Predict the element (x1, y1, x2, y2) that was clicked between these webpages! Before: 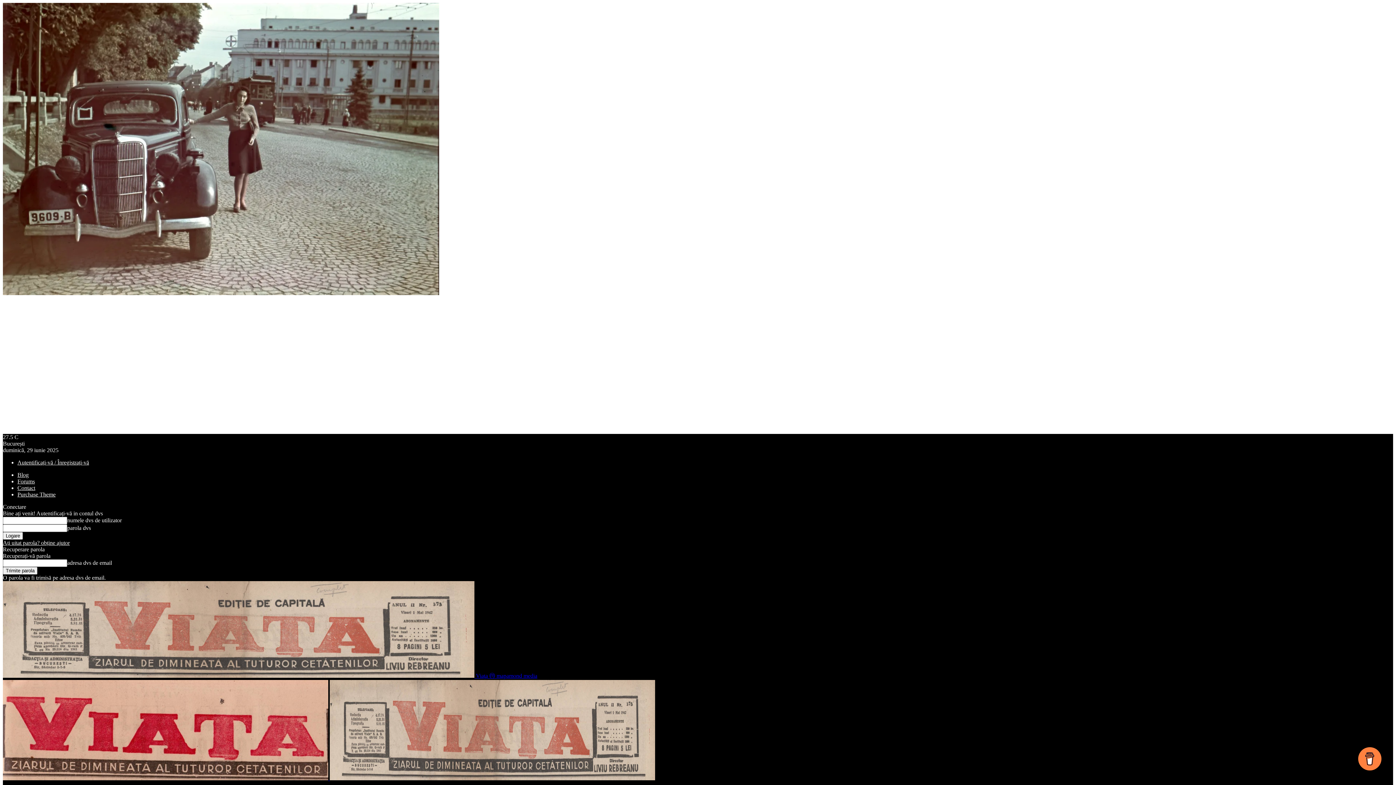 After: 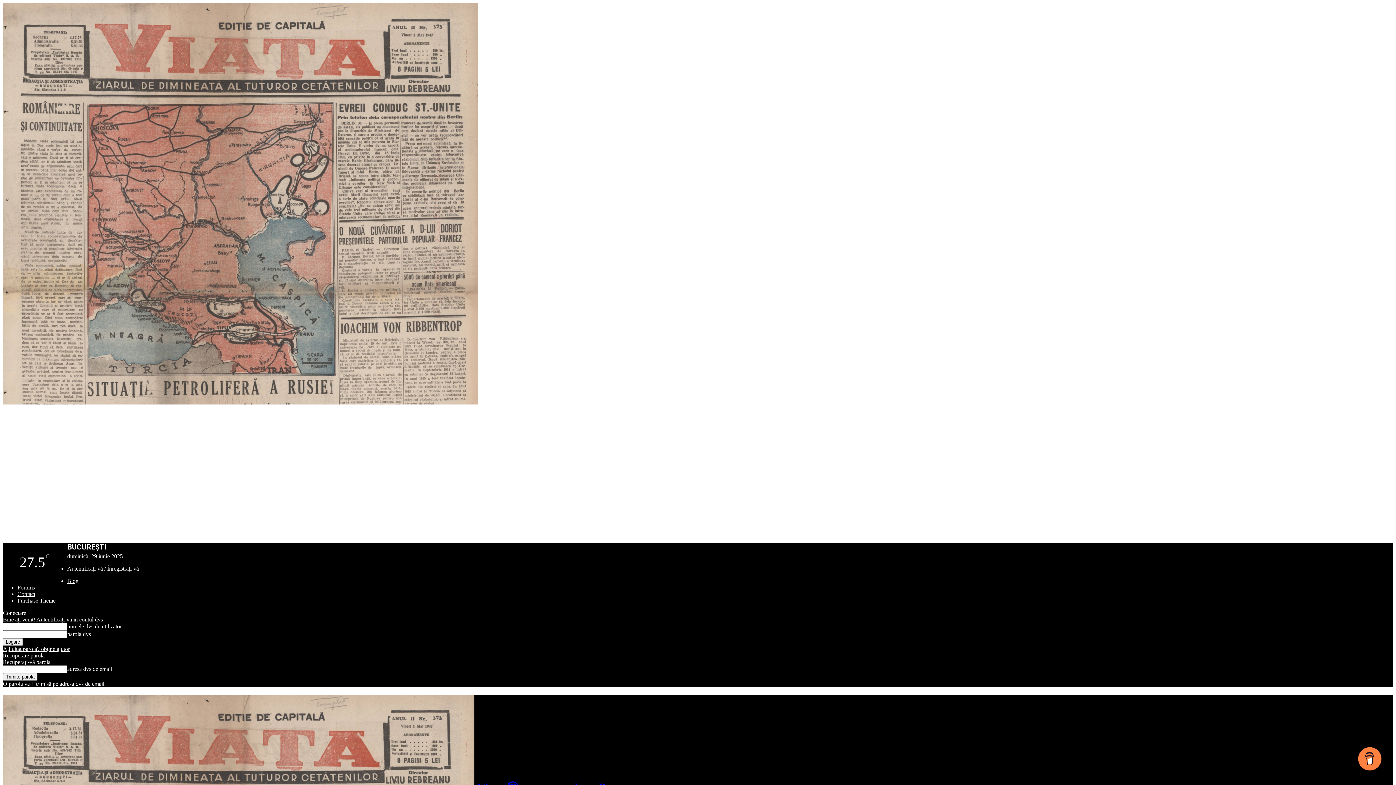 Action: bbox: (329, 775, 655, 781) label: Logo